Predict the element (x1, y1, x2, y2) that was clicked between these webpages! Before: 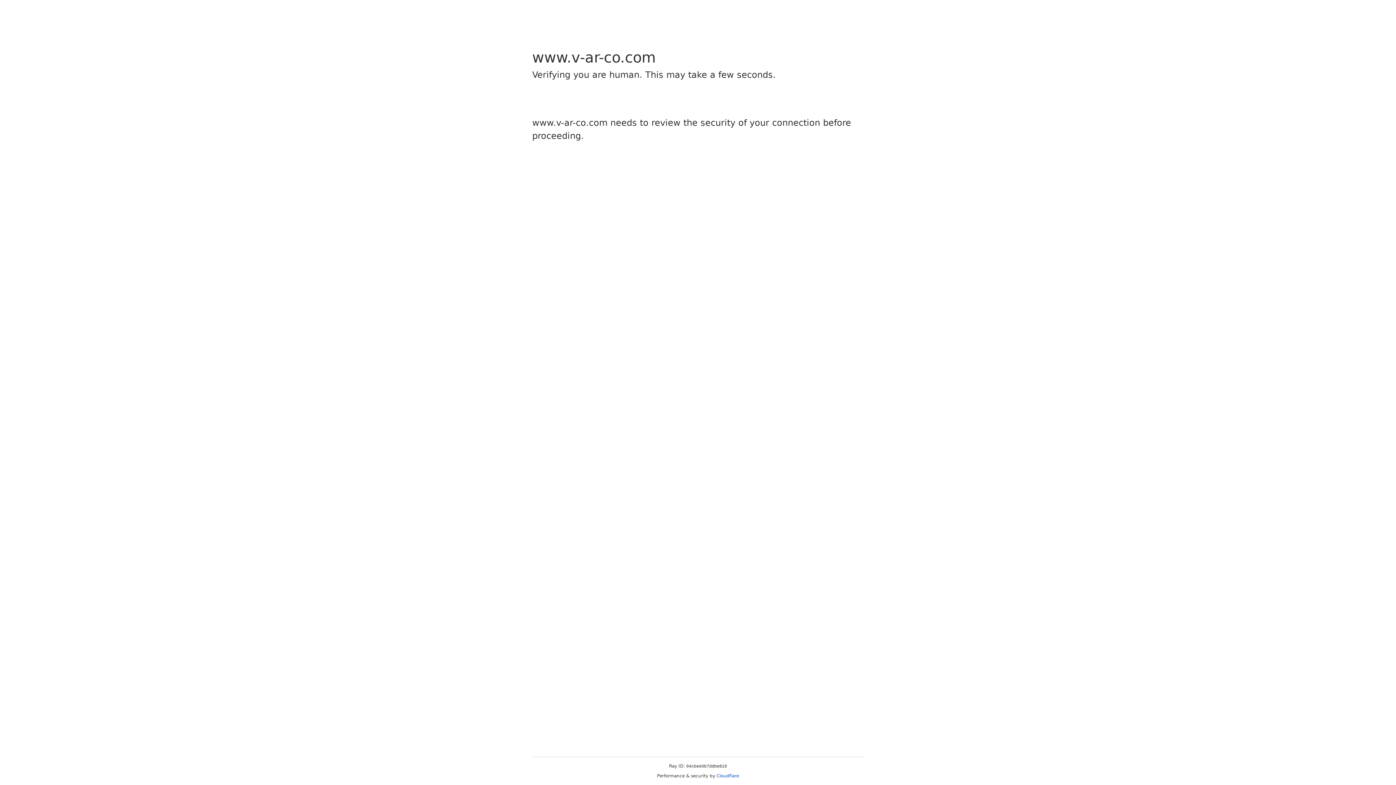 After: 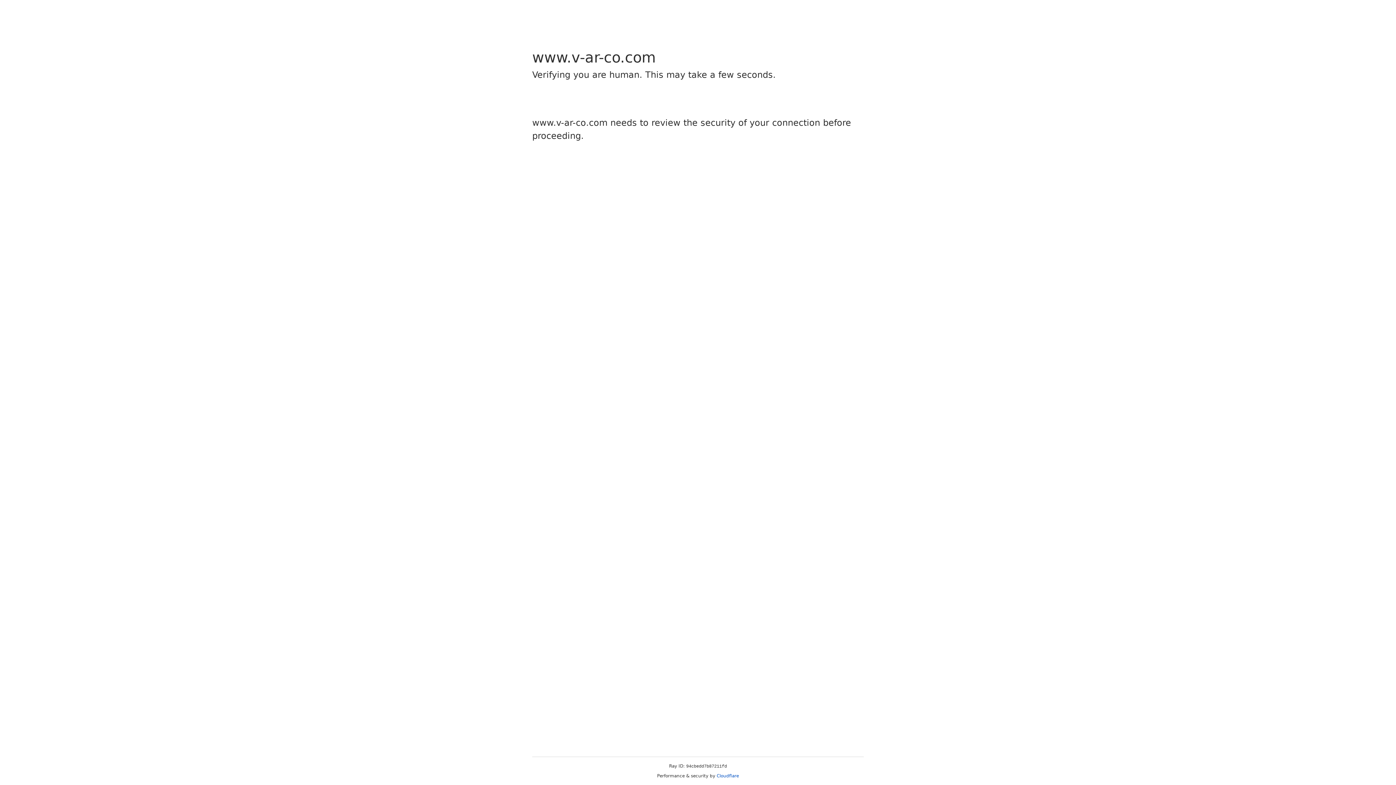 Action: label: Cloudflare bbox: (716, 773, 739, 778)